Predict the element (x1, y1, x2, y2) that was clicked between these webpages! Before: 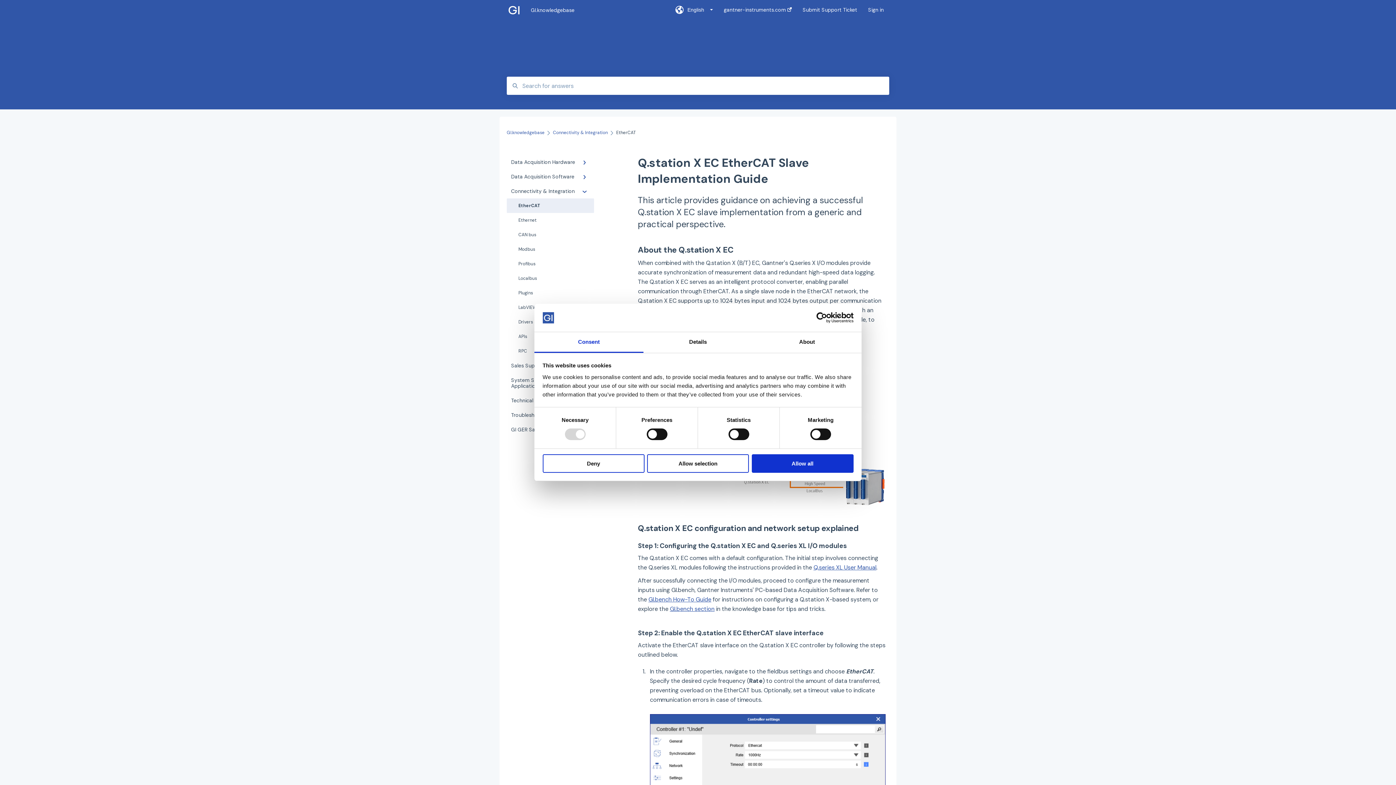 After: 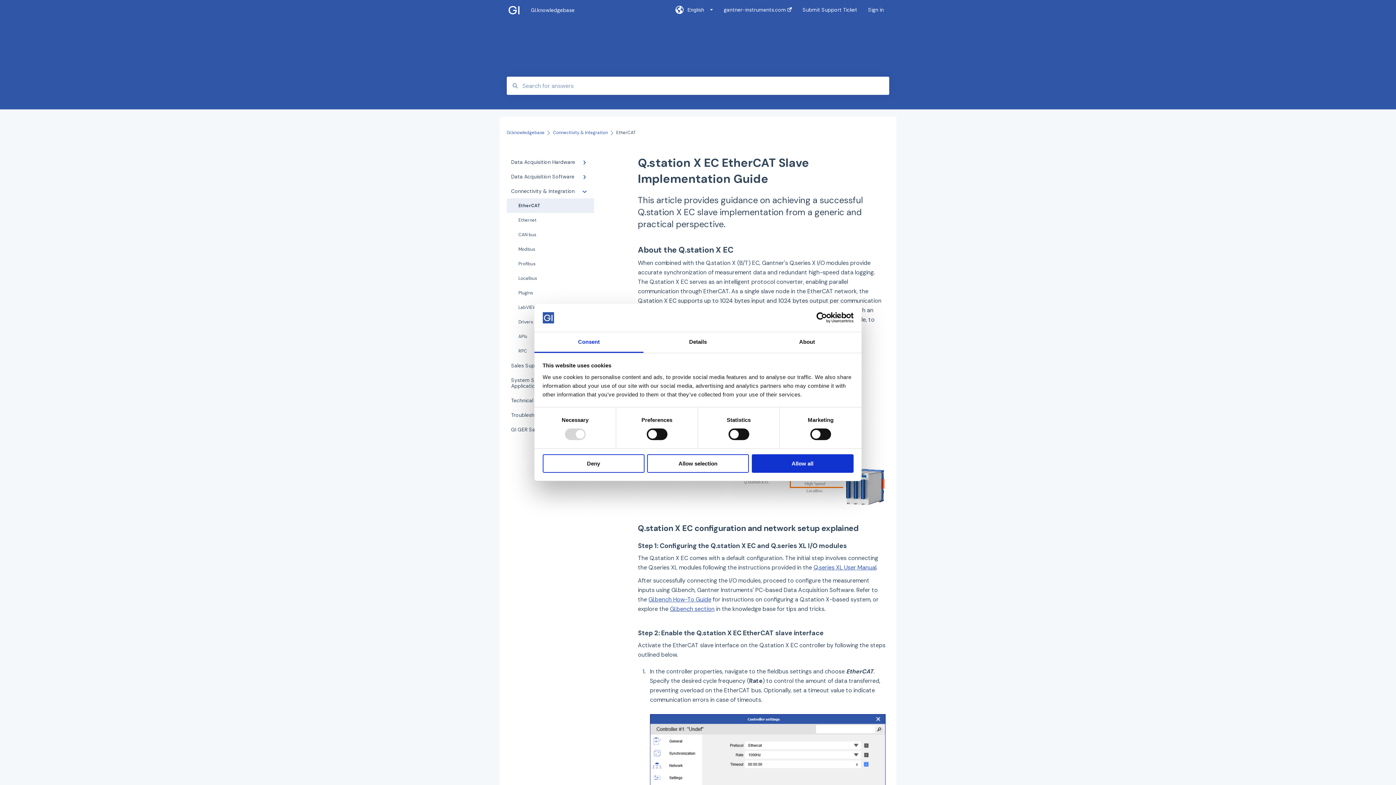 Action: bbox: (670, 605, 714, 613) label: GI.bench section